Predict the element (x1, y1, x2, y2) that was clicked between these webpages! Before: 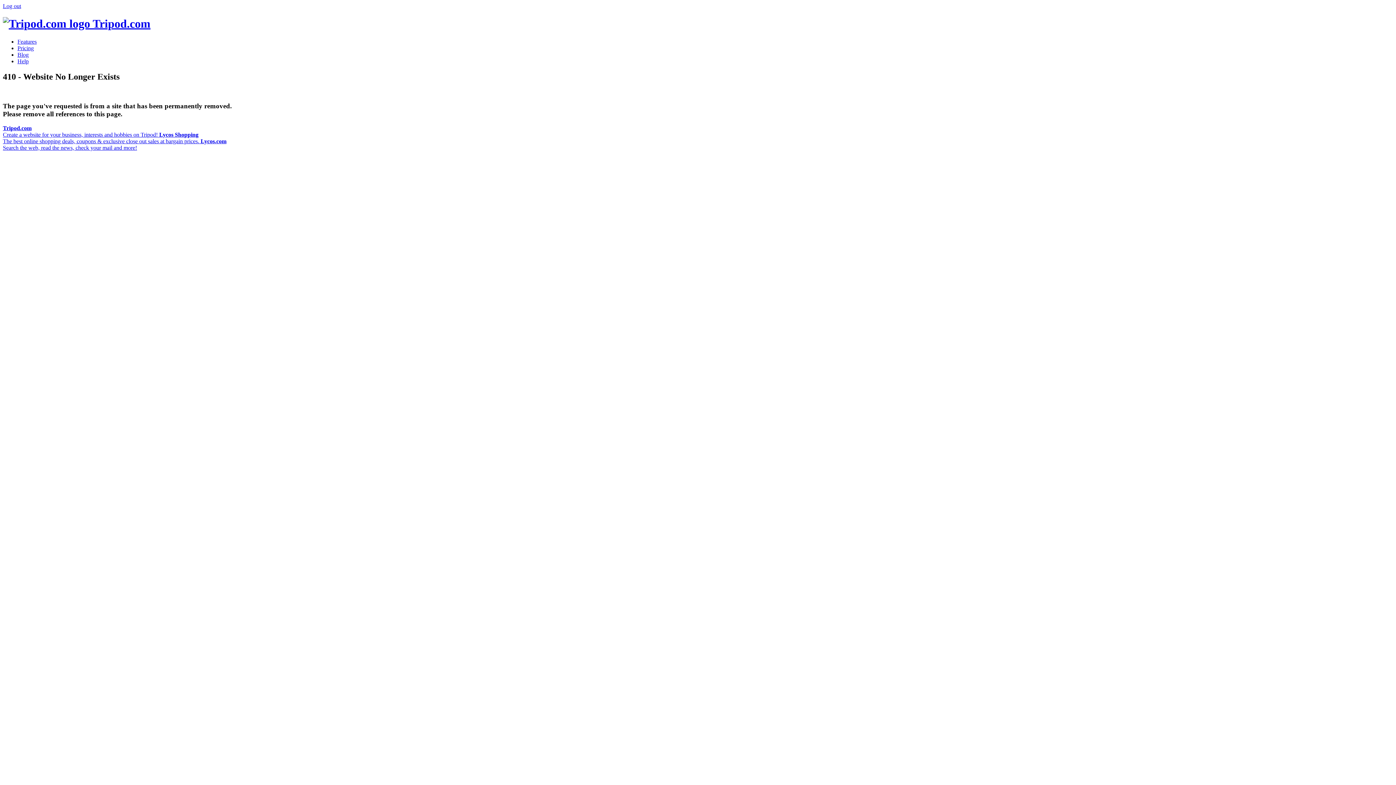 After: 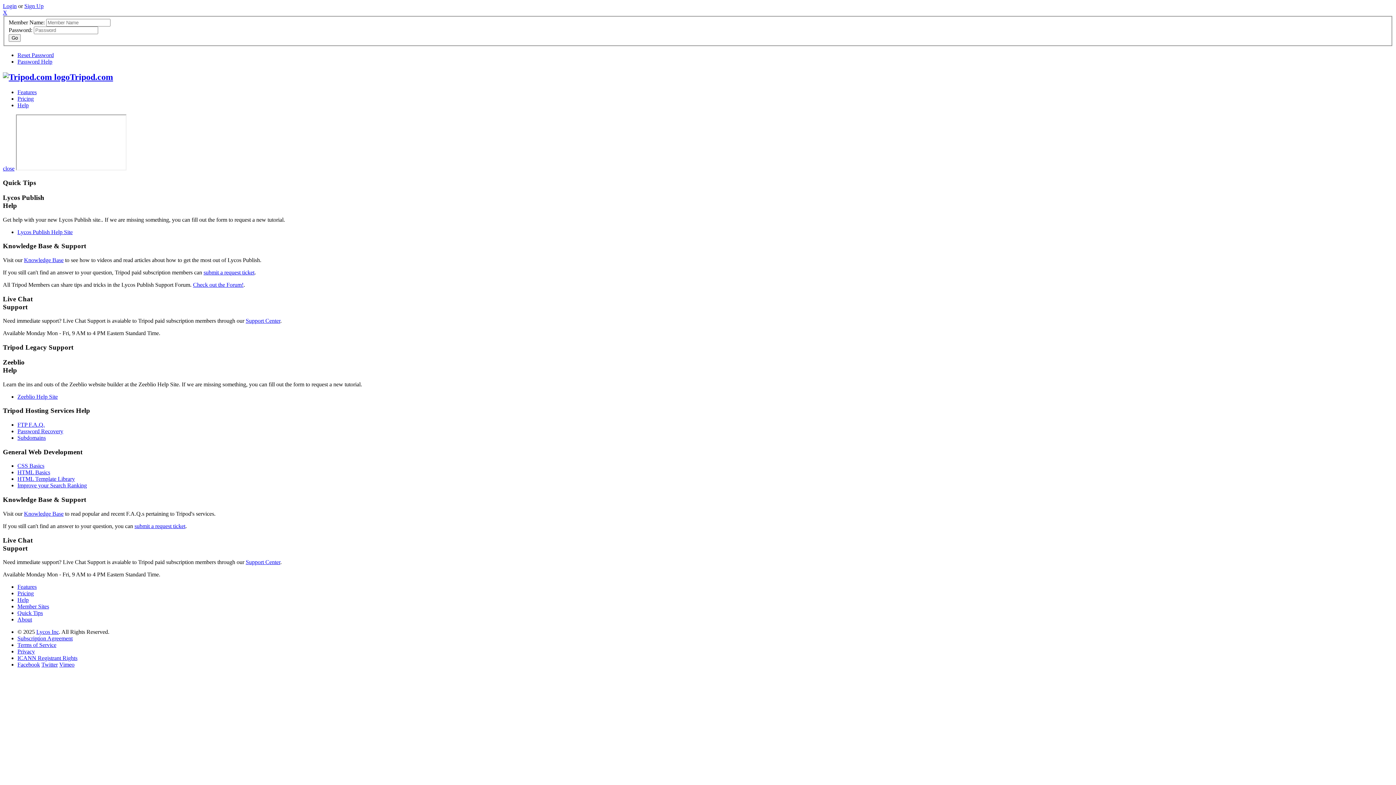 Action: bbox: (17, 58, 28, 64) label: Help